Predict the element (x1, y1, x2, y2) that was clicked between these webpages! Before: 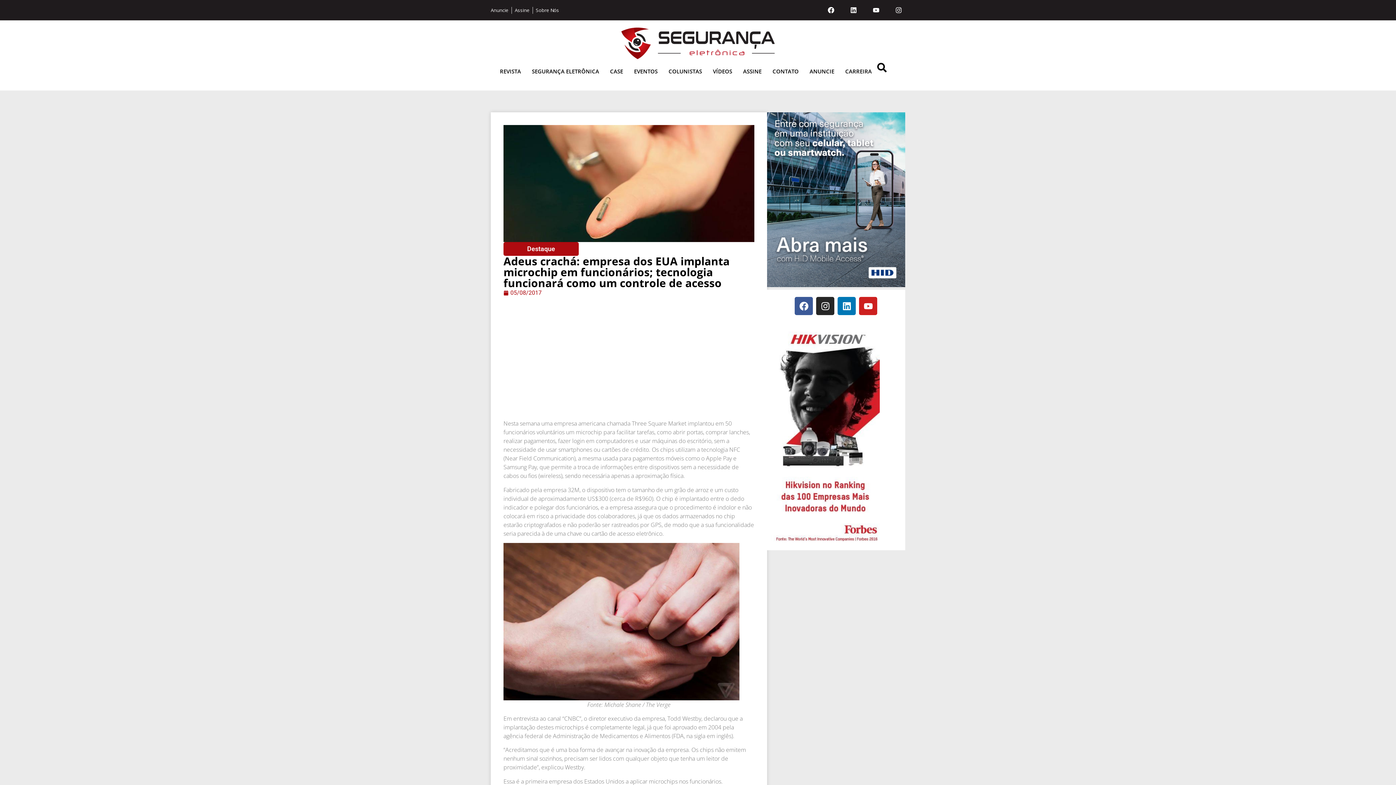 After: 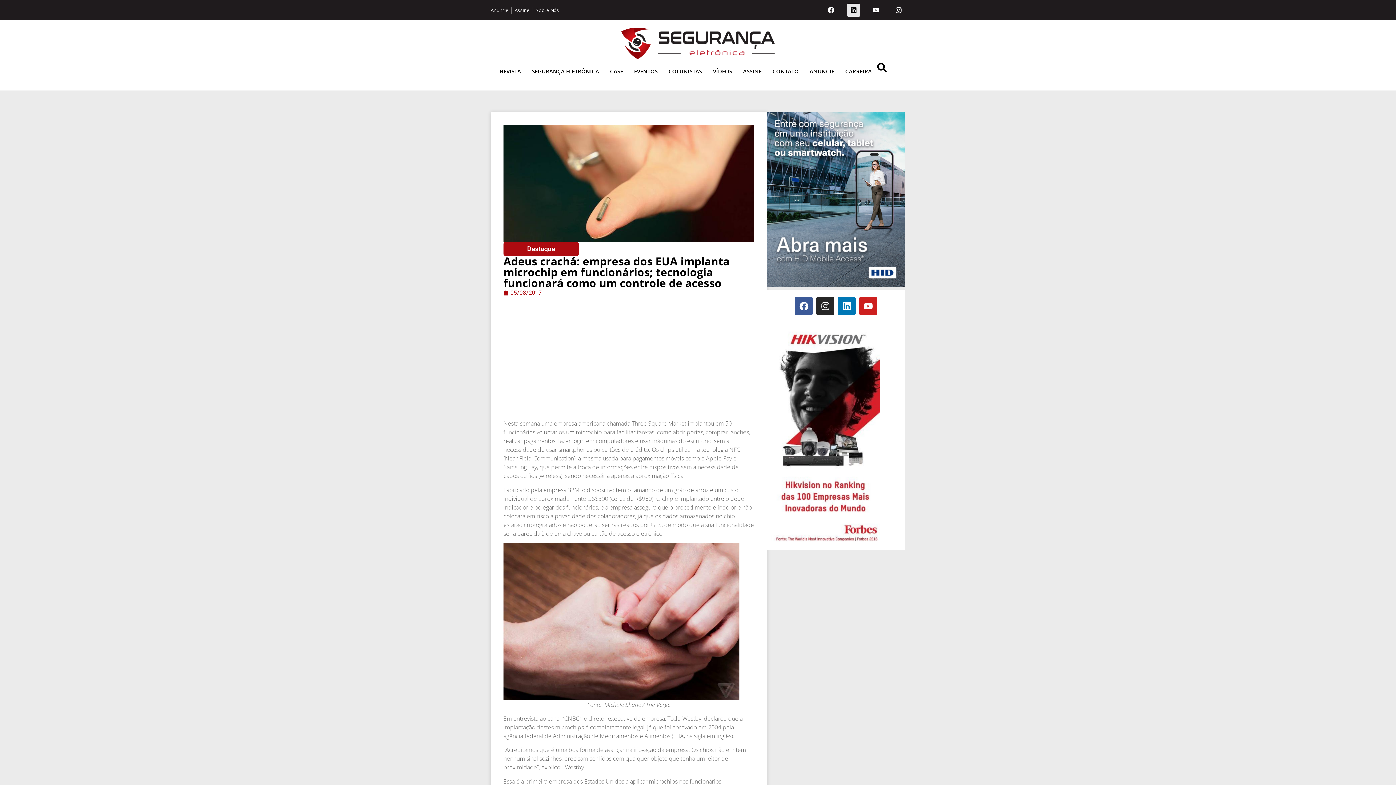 Action: bbox: (847, 3, 860, 16) label: Linkedin